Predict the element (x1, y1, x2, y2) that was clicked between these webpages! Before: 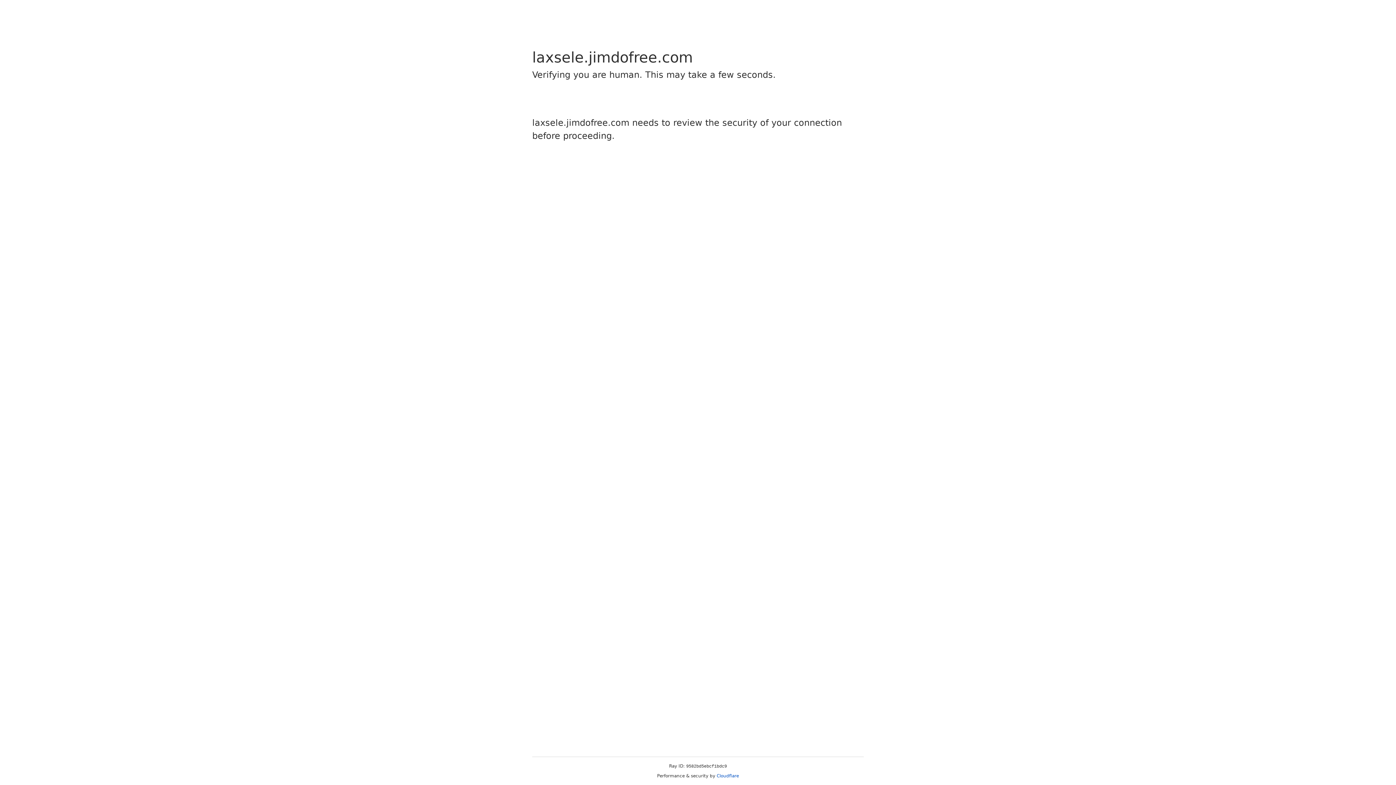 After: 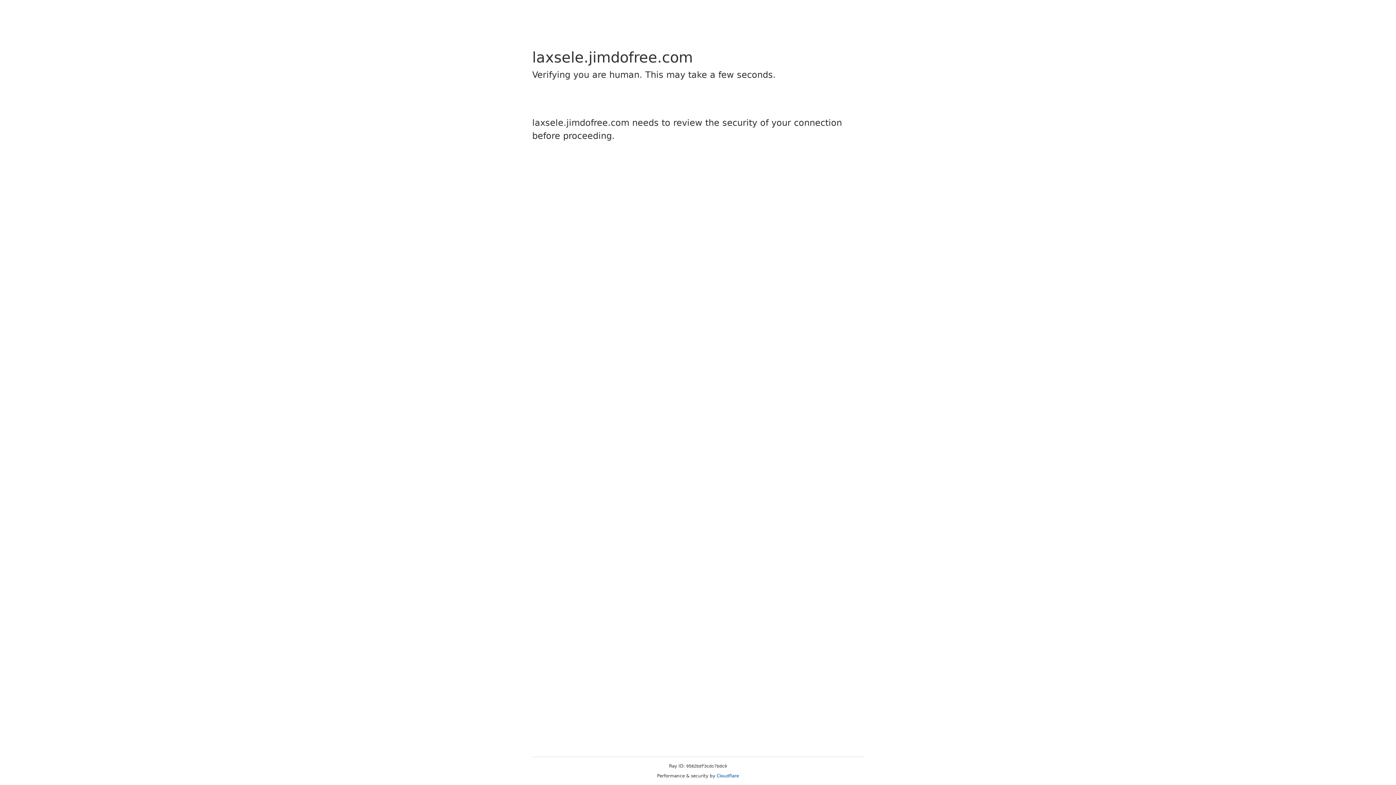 Action: label: Cloudflare bbox: (716, 773, 739, 778)